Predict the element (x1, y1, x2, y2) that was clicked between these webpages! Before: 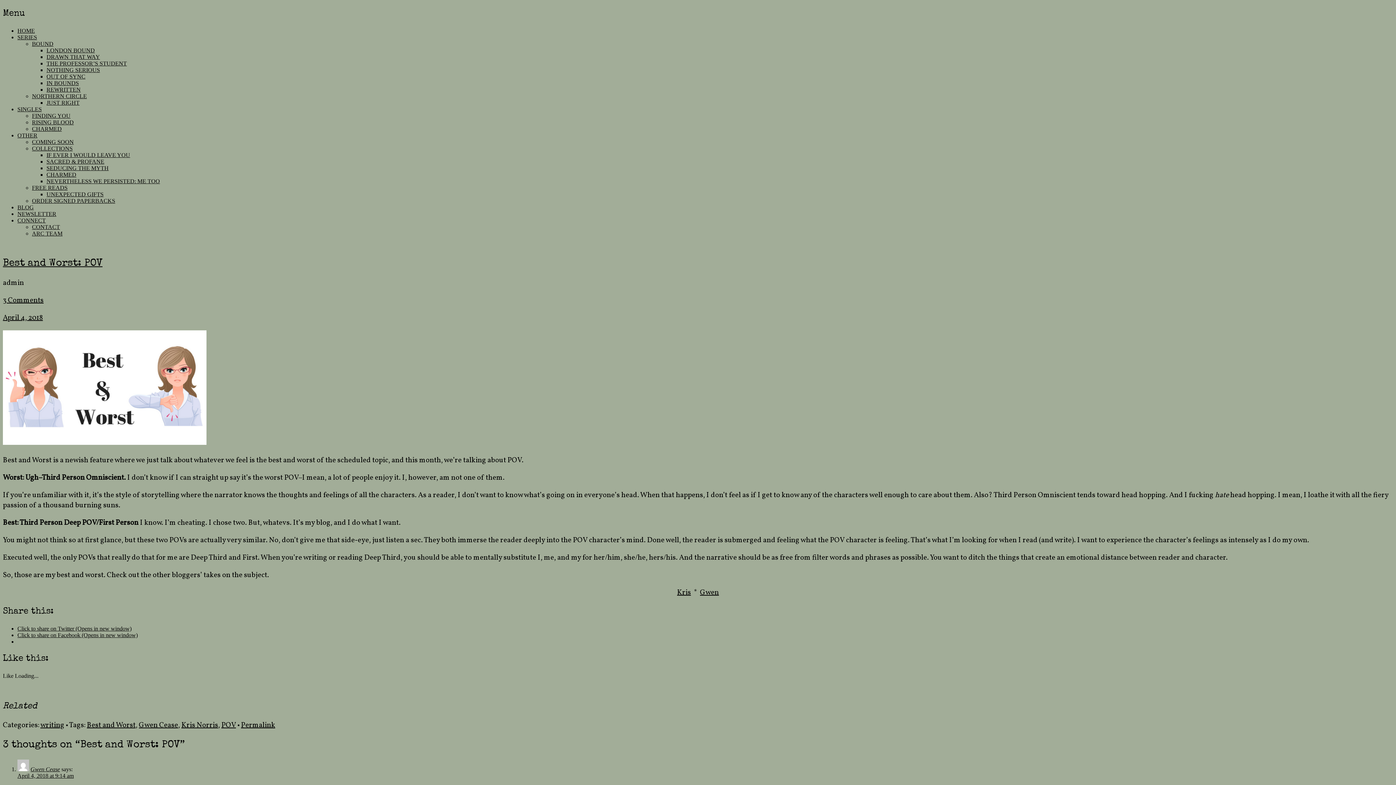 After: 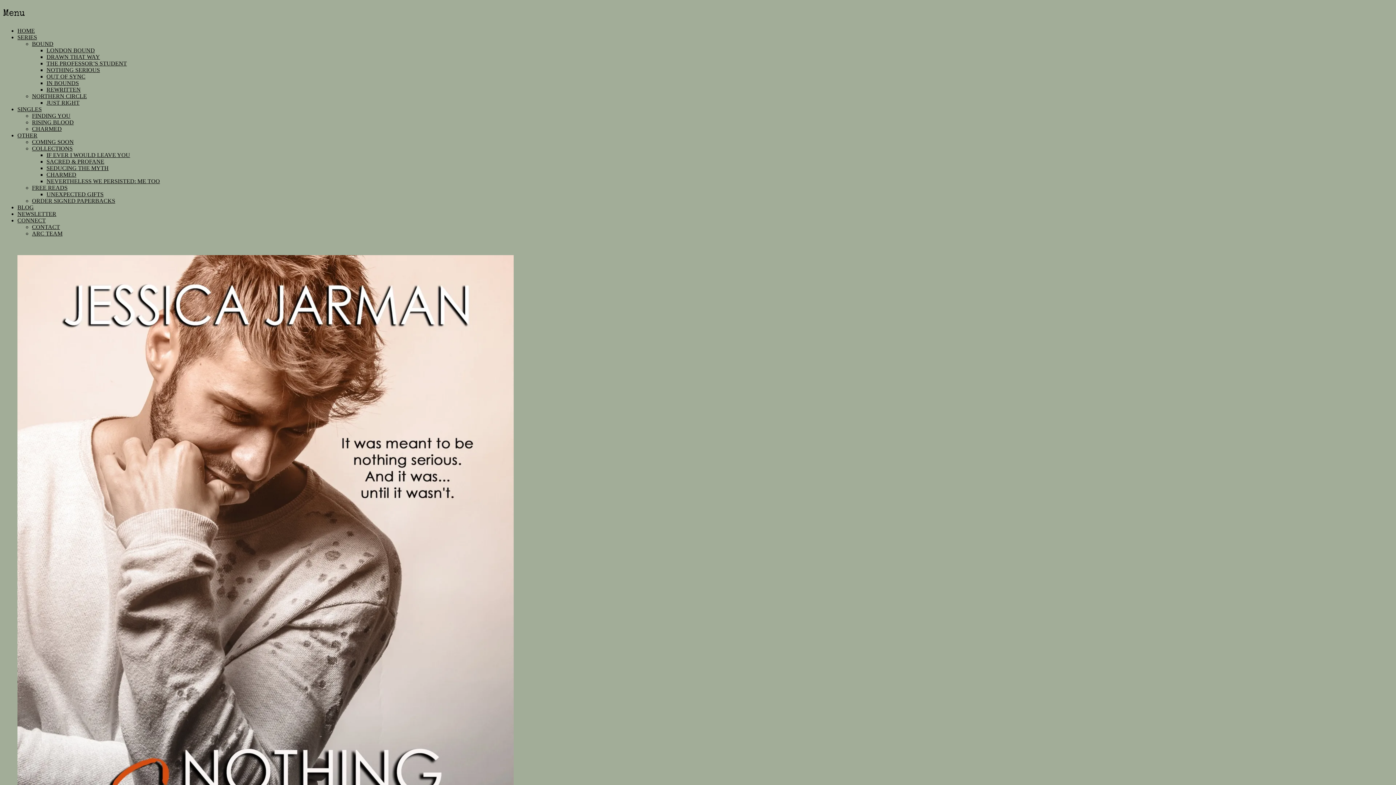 Action: label: NOTHING SERIOUS bbox: (46, 66, 100, 73)